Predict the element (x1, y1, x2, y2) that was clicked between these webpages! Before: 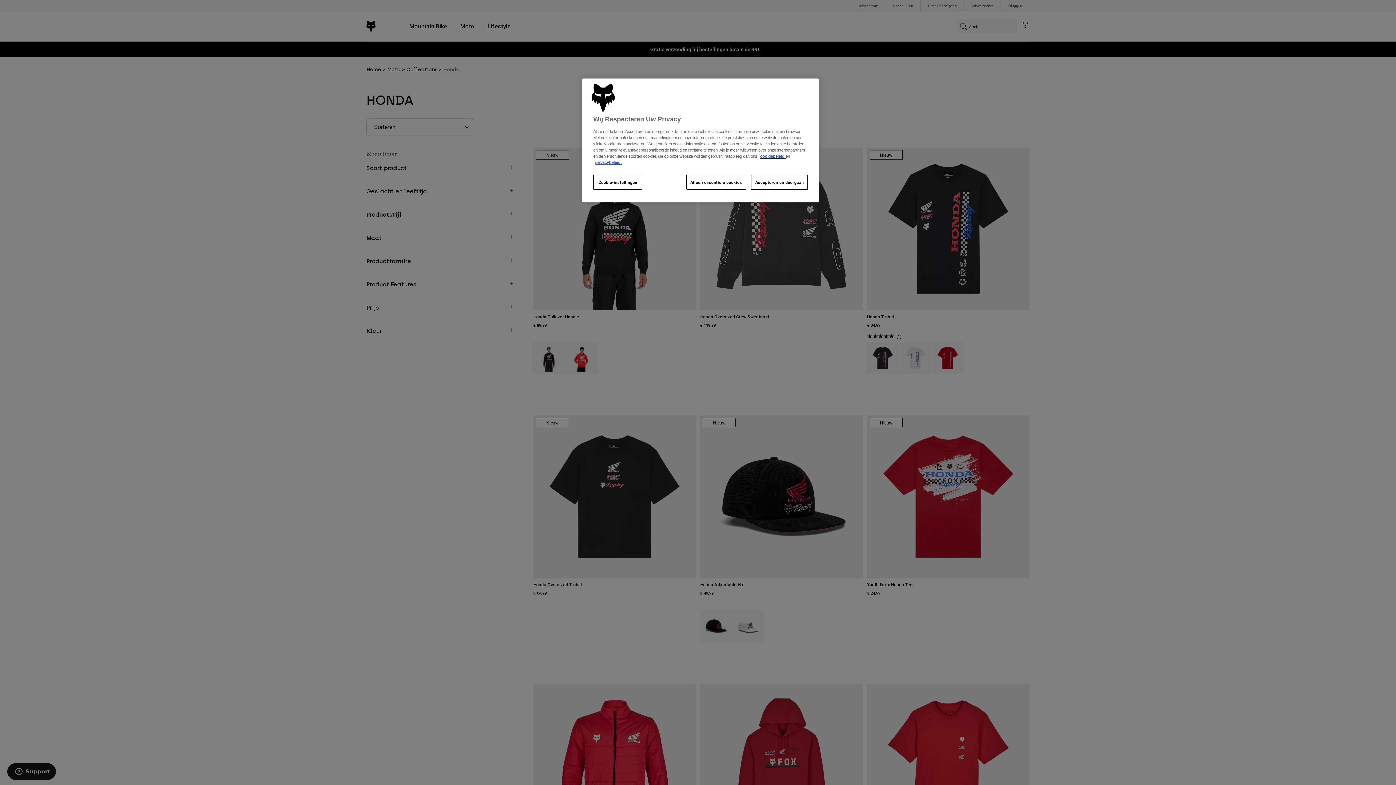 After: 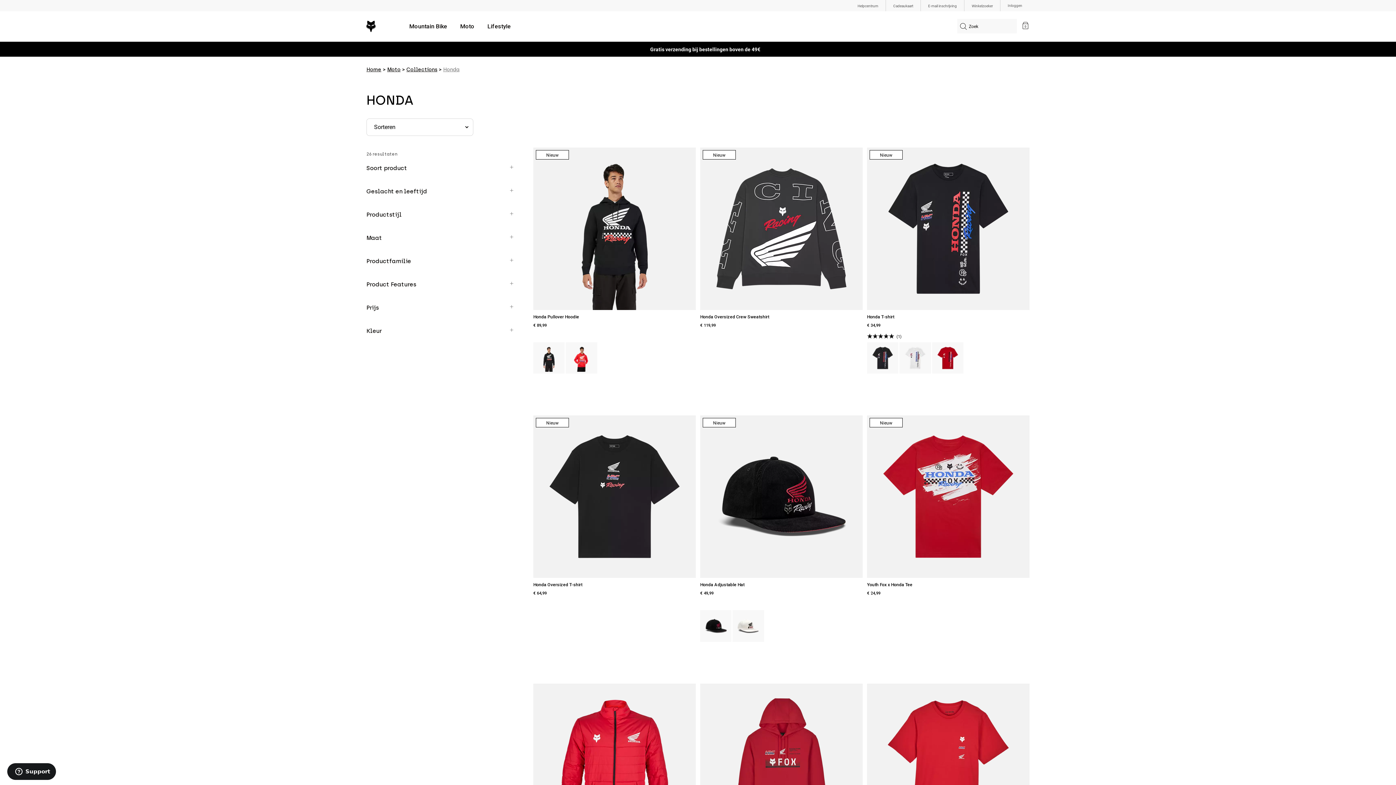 Action: label: Alleen essentiële cookies bbox: (686, 175, 746, 189)